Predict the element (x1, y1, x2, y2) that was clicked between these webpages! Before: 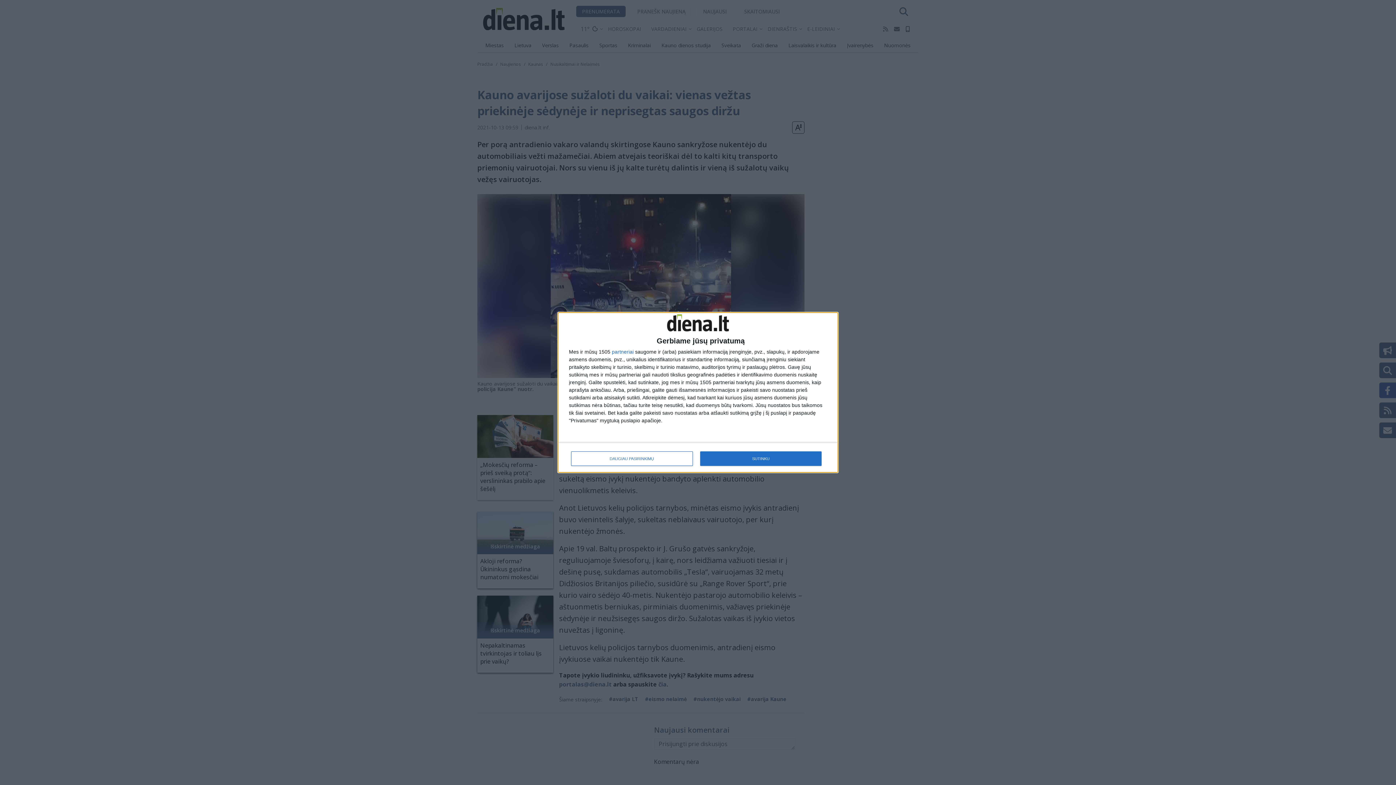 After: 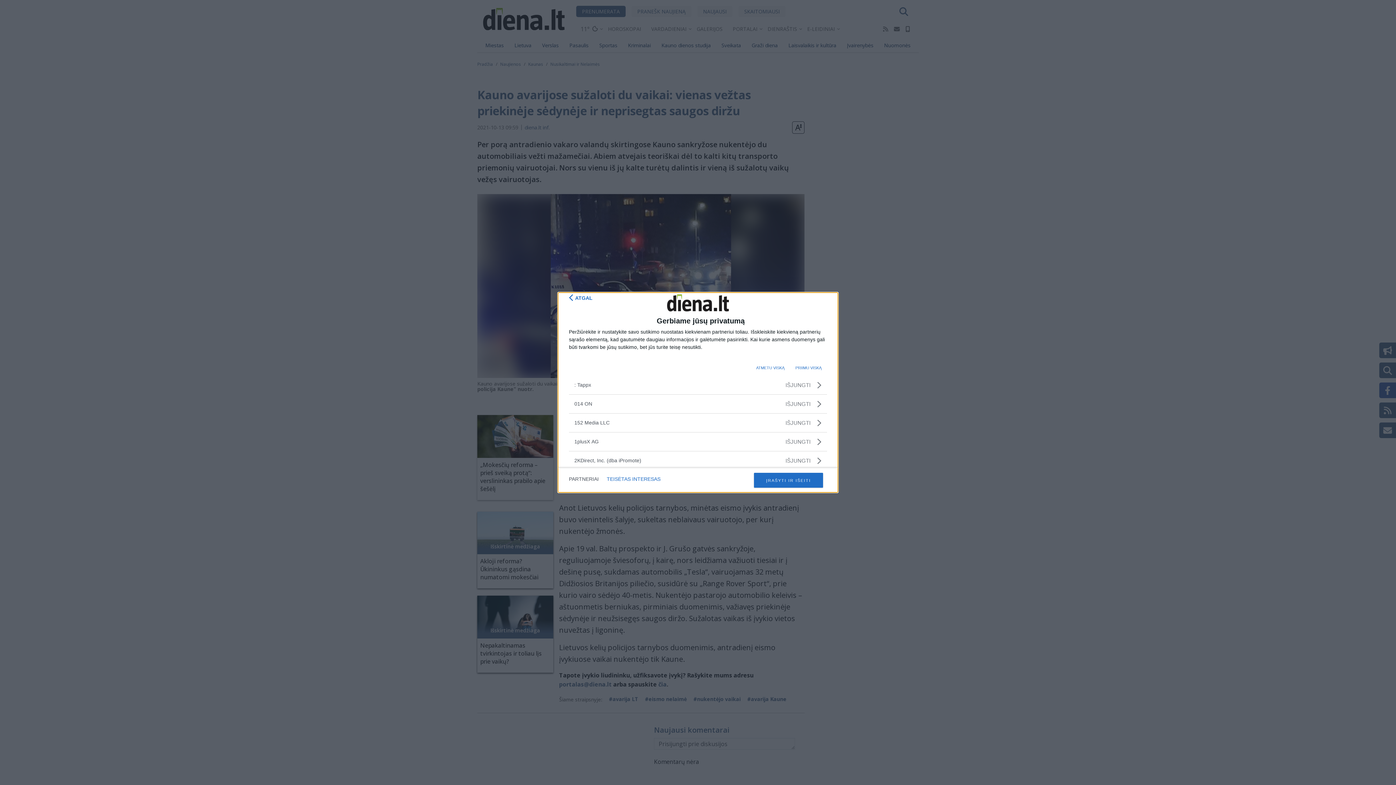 Action: label: partneriai bbox: (612, 349, 633, 354)